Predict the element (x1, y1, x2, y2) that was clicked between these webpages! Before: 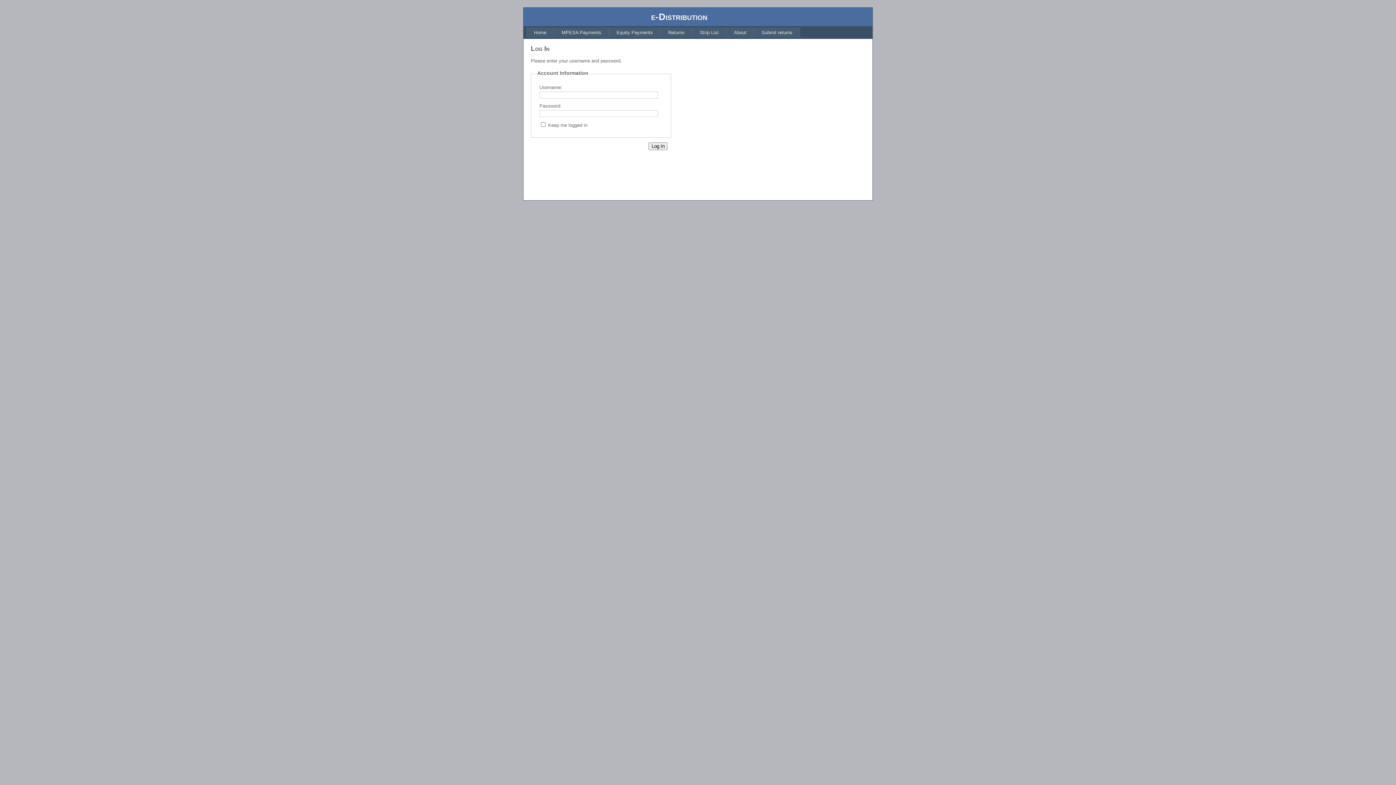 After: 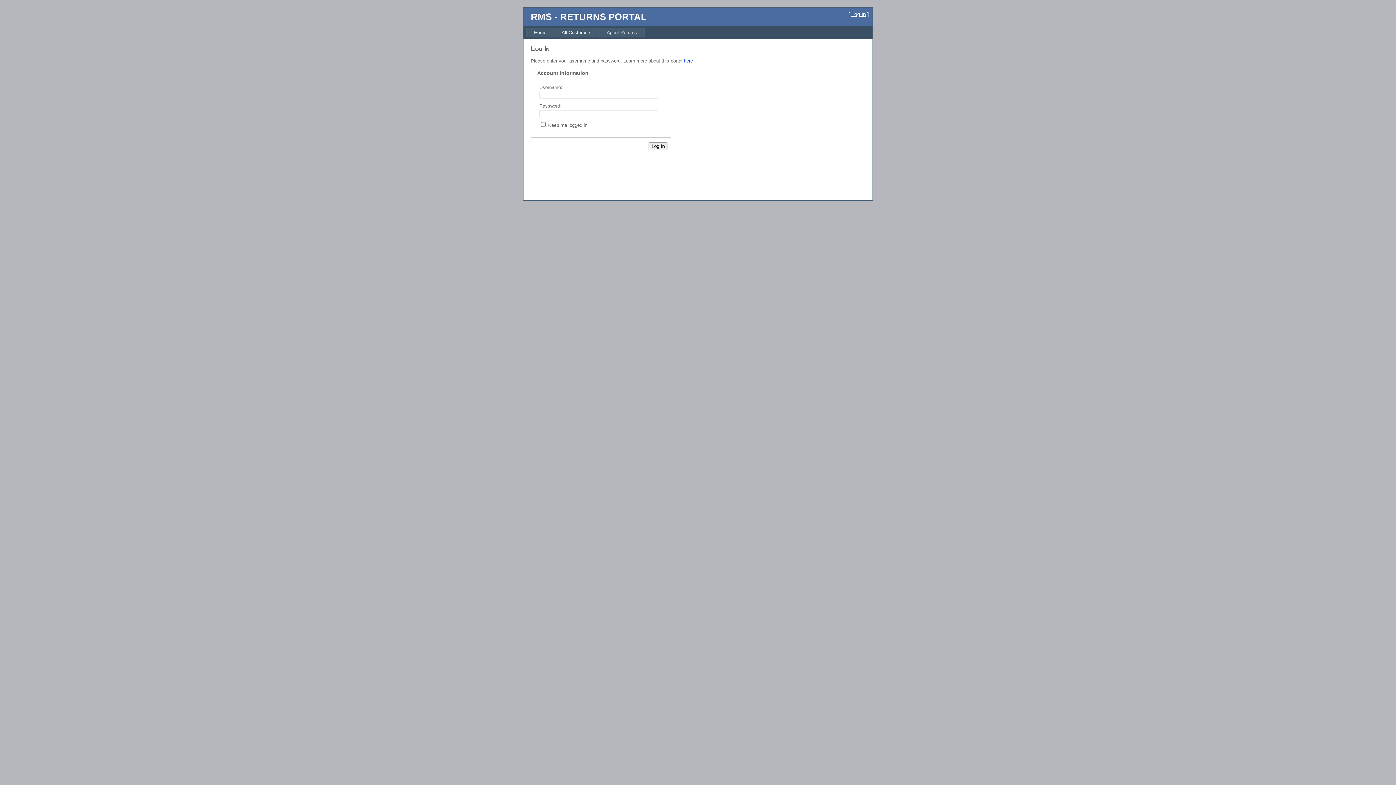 Action: bbox: (754, 27, 800, 37) label: Submit returns